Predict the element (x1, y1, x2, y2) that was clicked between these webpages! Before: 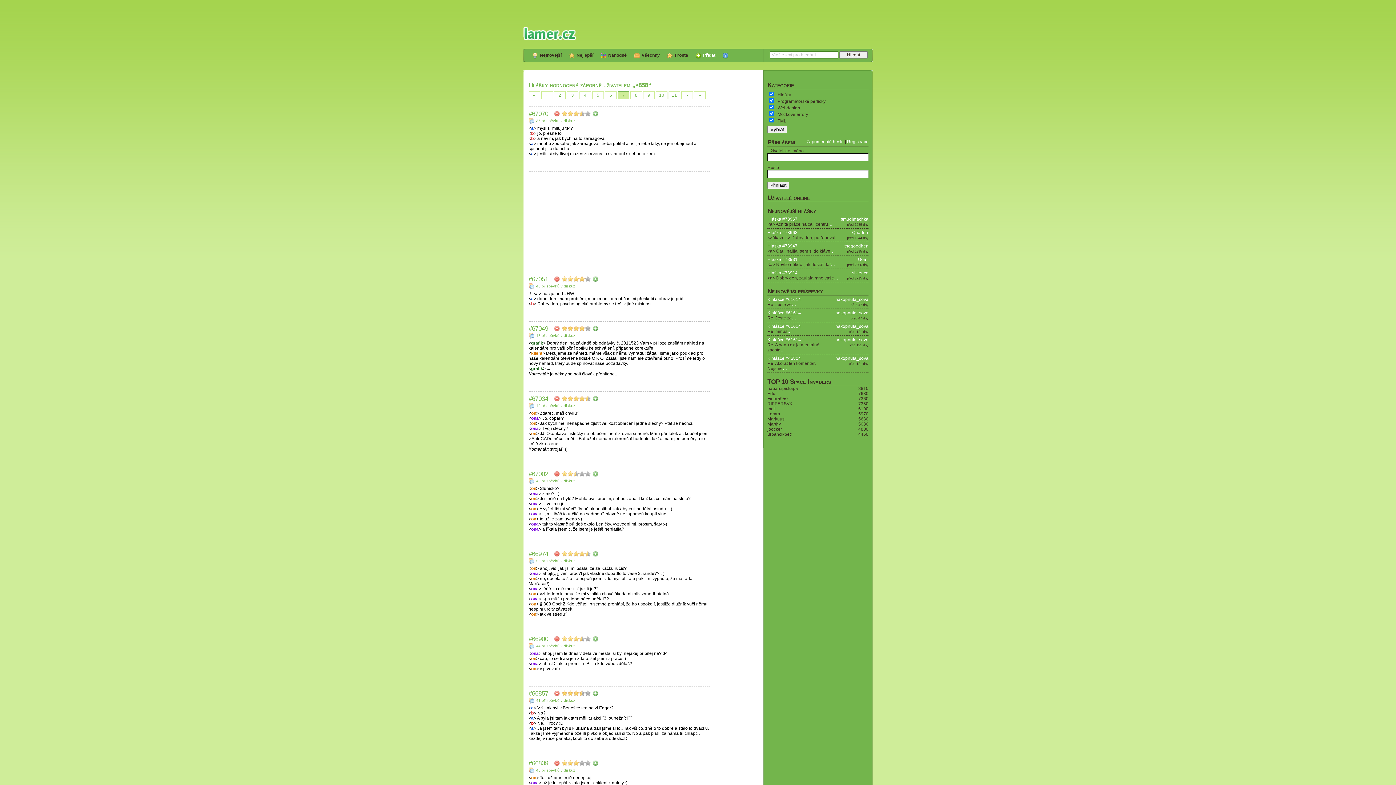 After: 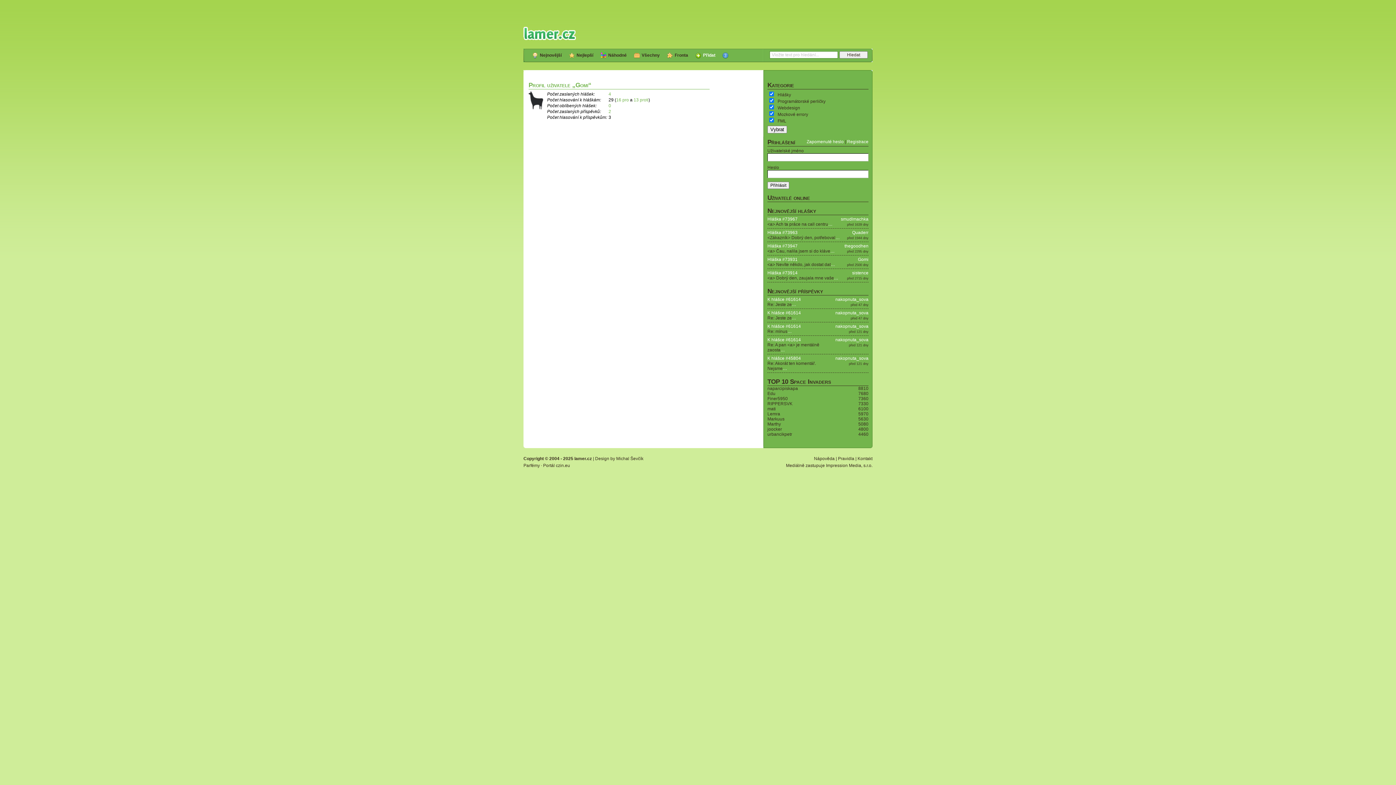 Action: label: Gomi bbox: (858, 257, 868, 262)